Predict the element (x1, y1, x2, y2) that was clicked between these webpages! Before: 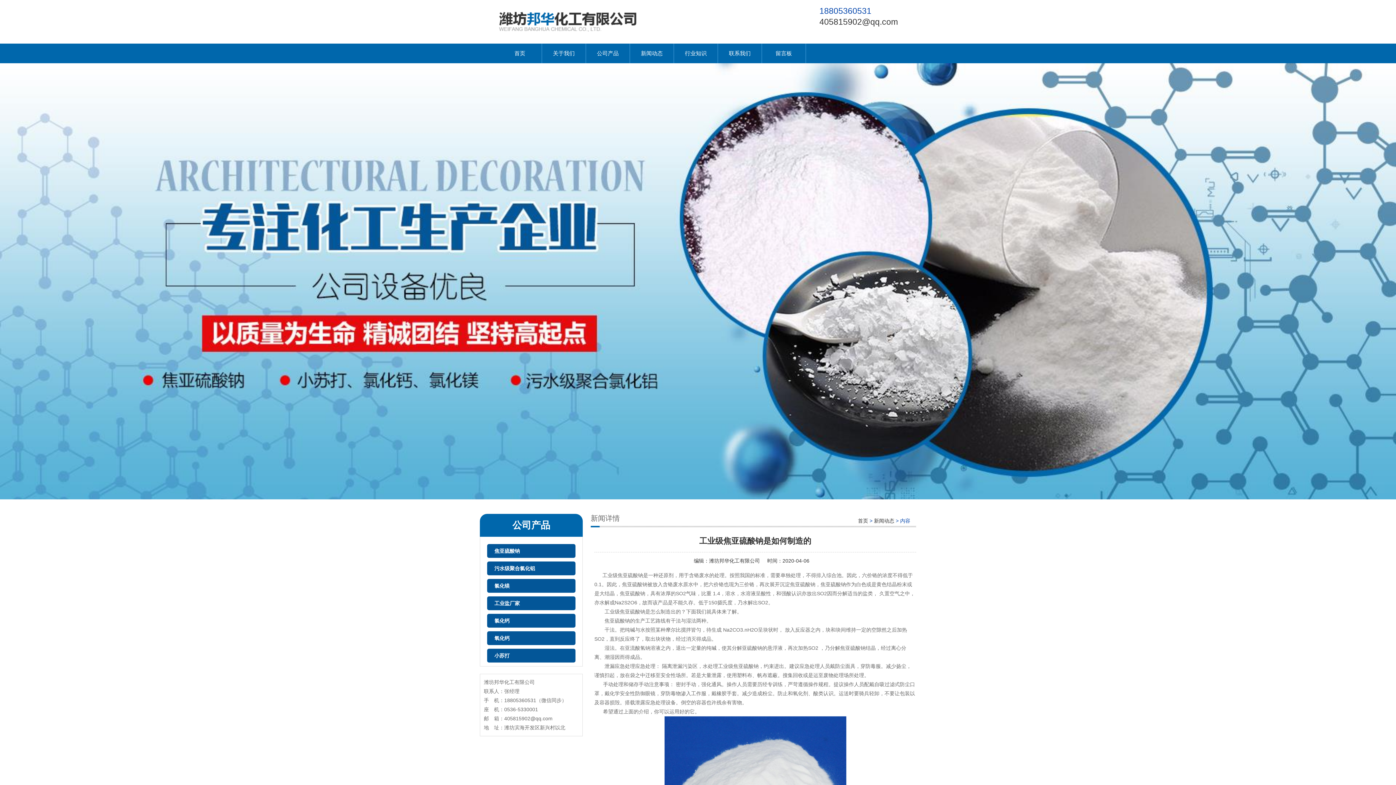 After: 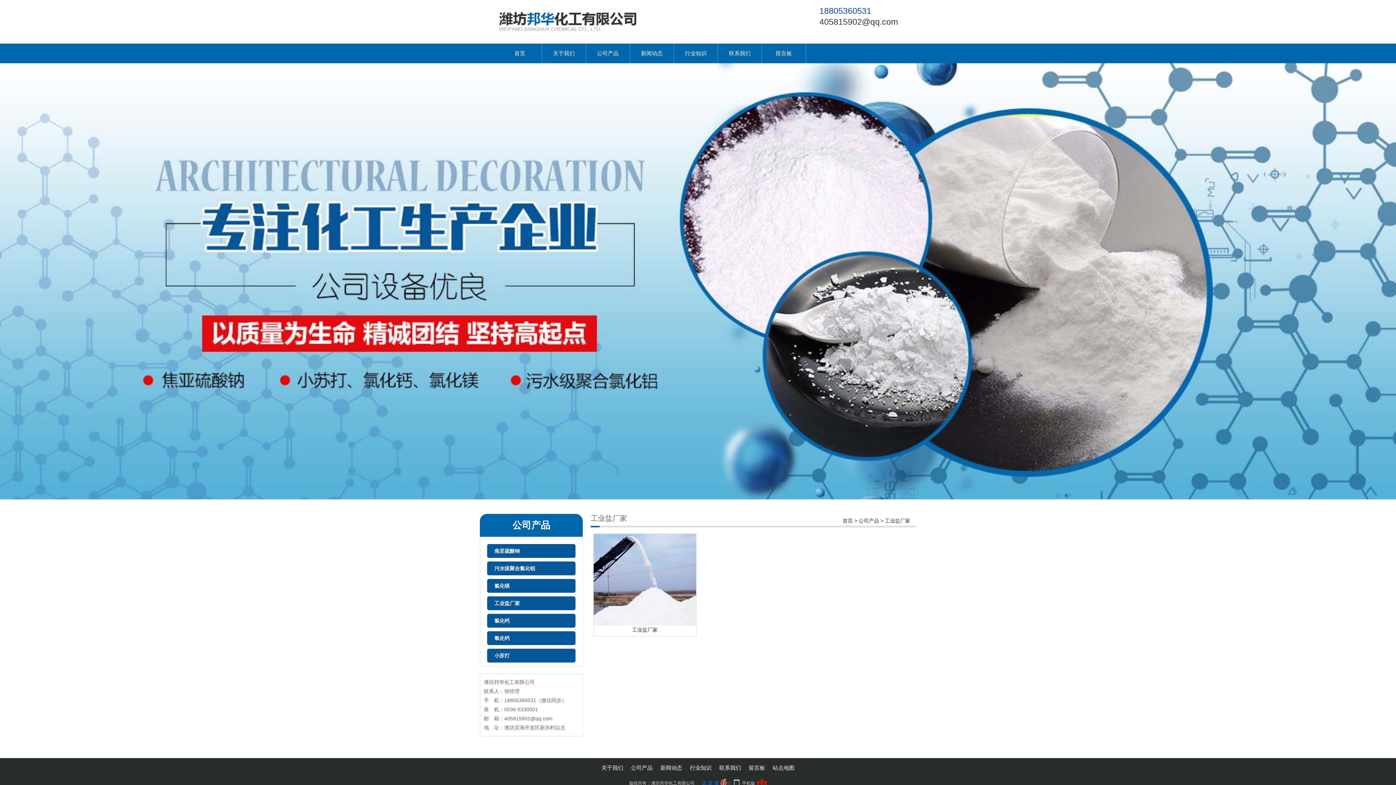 Action: bbox: (487, 596, 575, 610) label: 工业盐厂家